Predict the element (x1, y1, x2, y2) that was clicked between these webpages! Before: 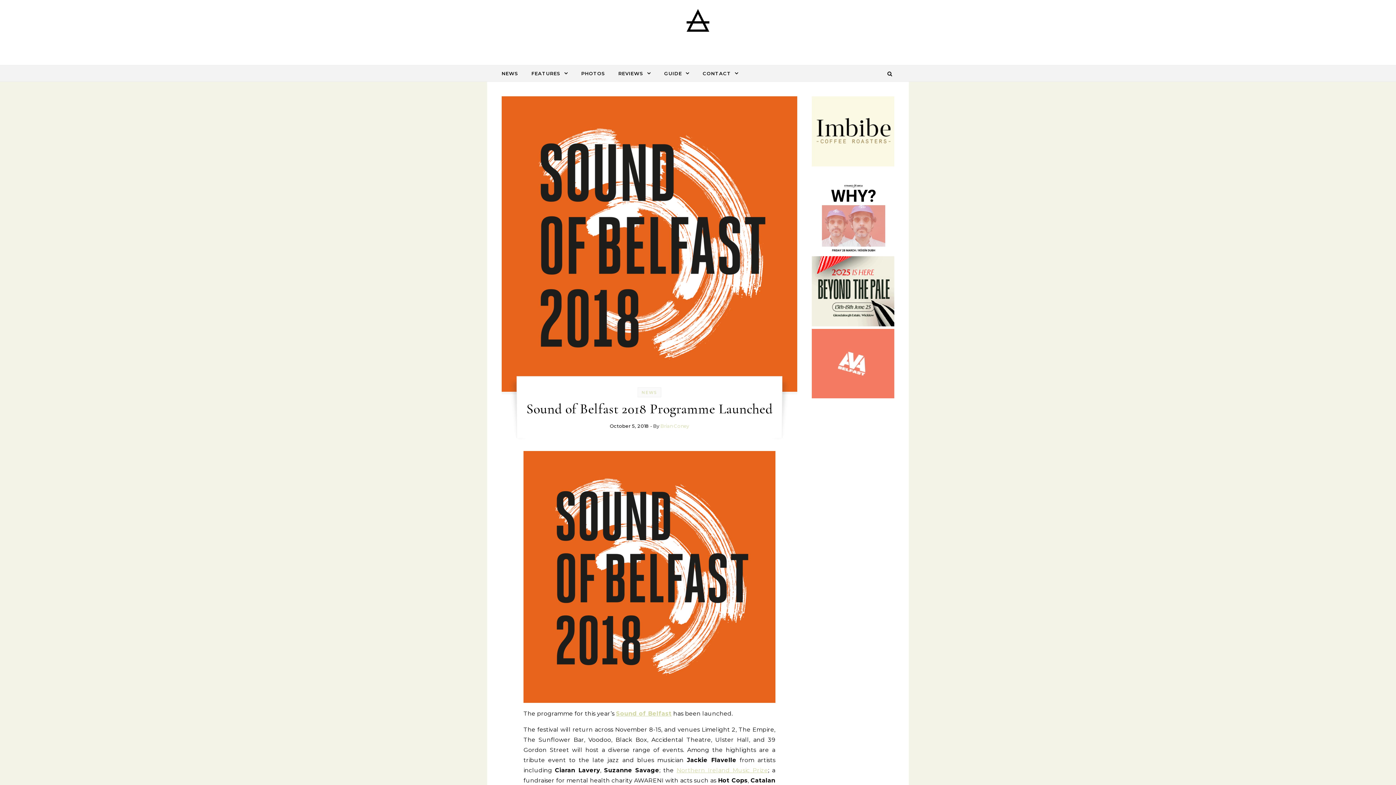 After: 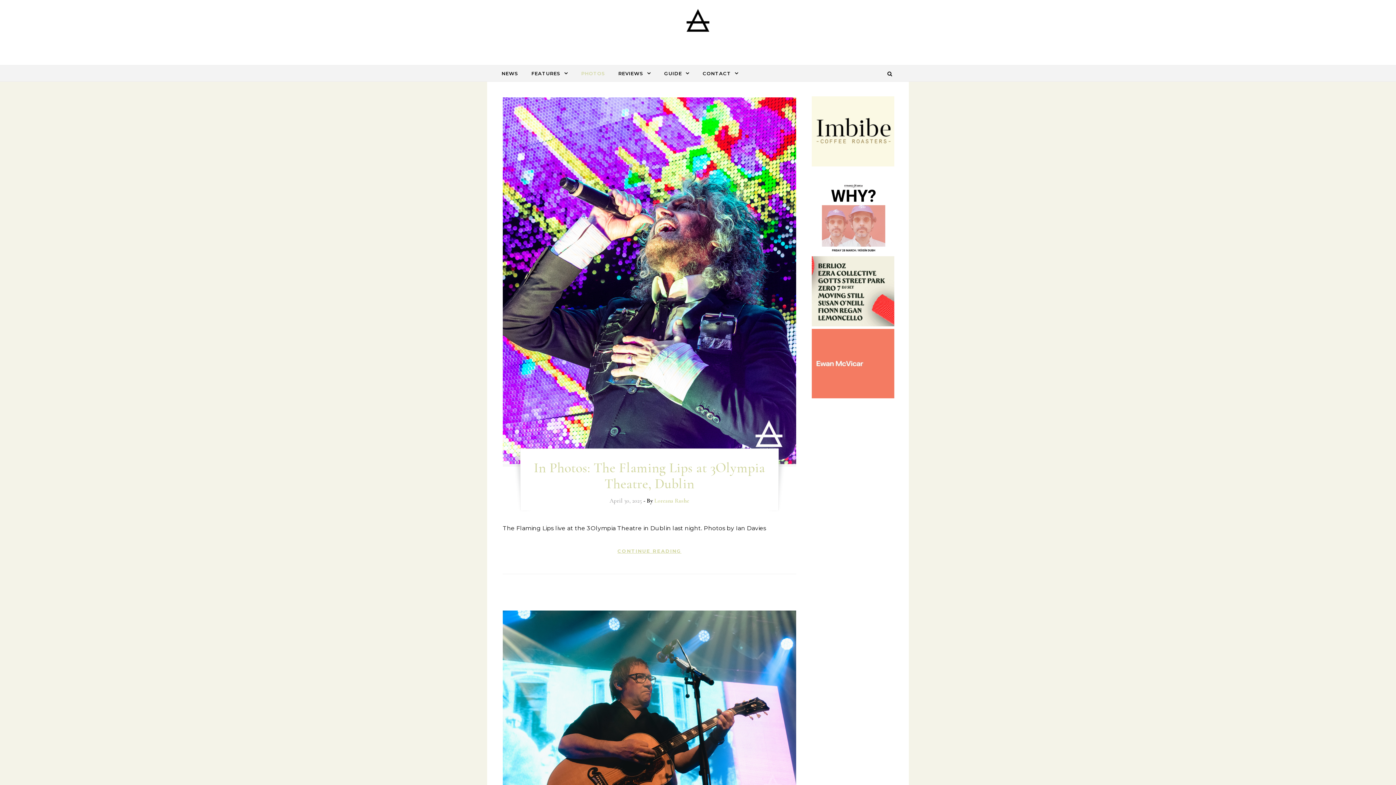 Action: bbox: (575, 65, 611, 81) label: PHOTOS